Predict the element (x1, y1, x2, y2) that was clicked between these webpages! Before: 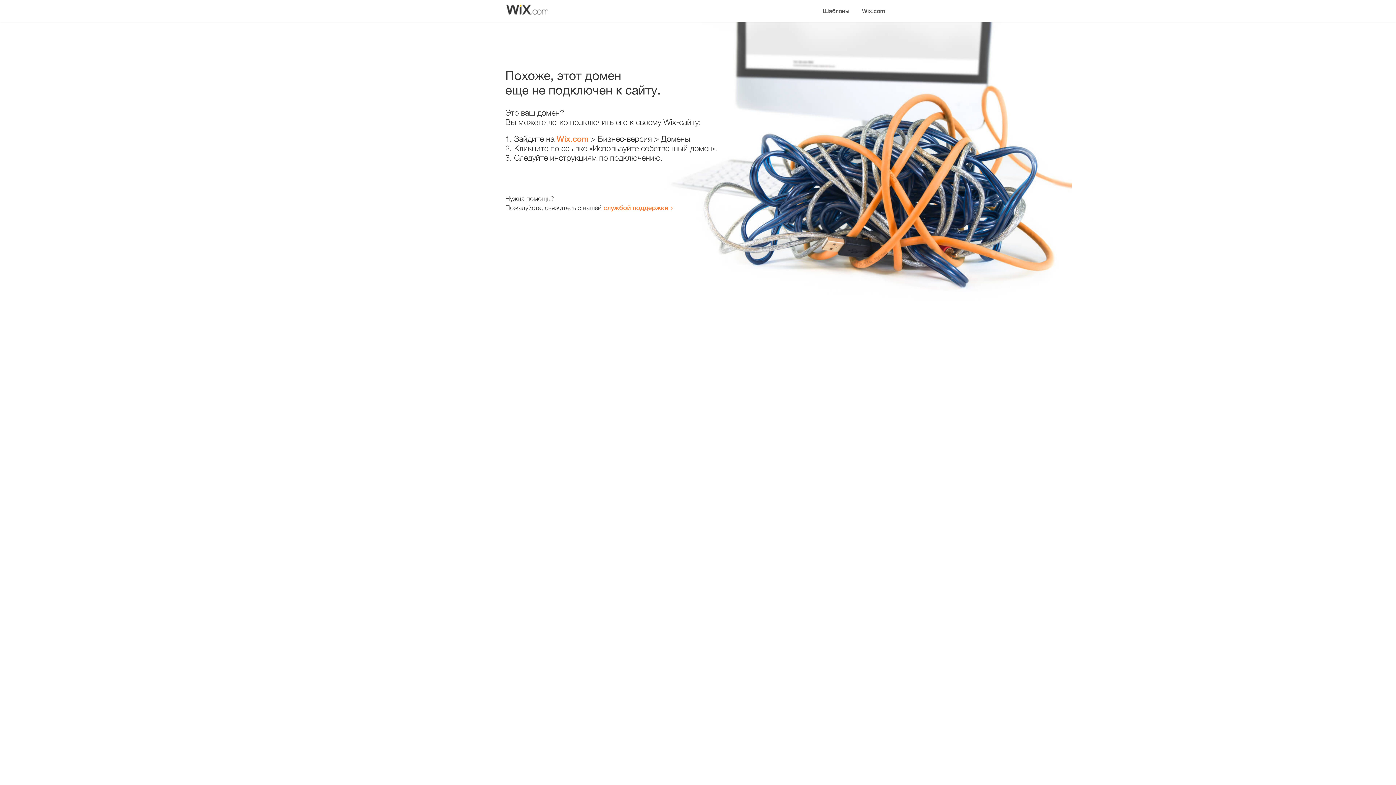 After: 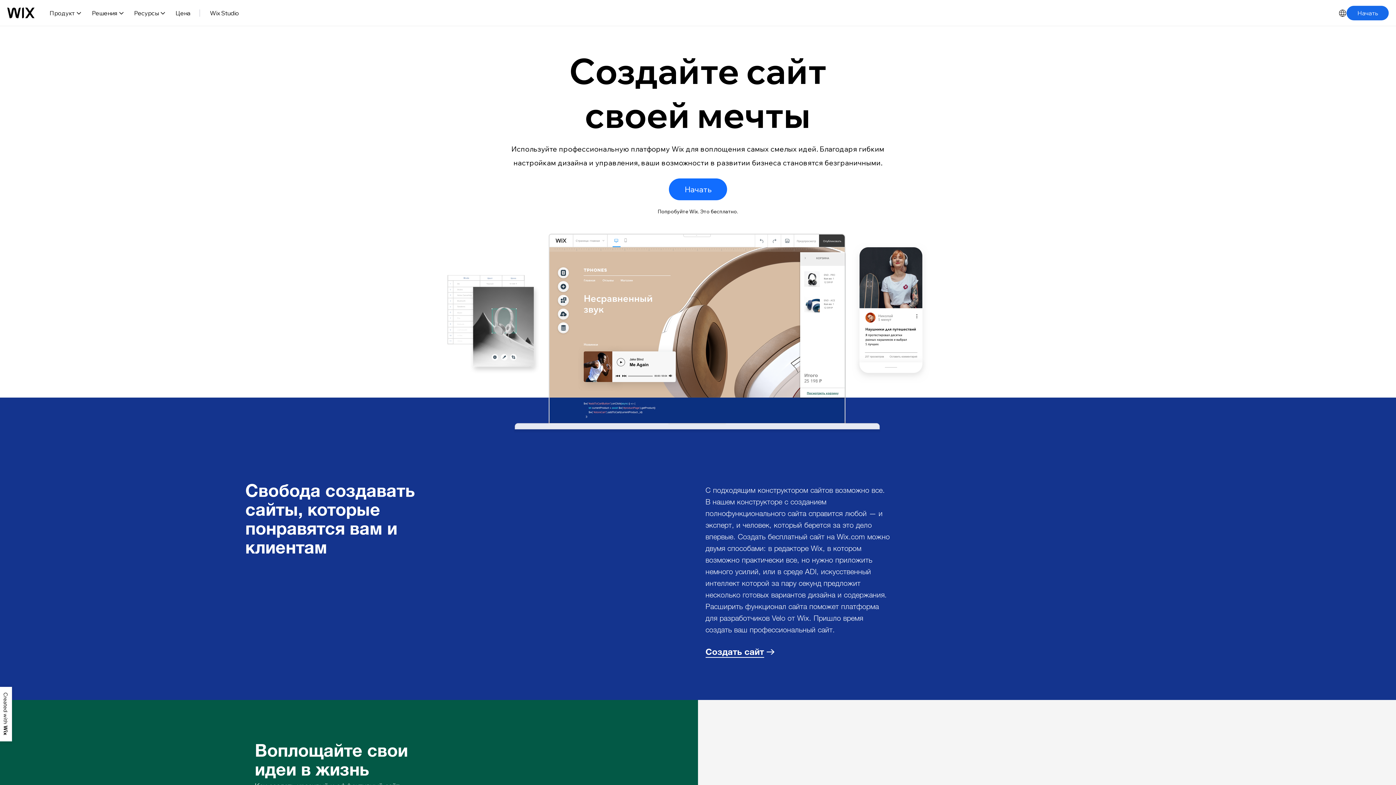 Action: label: Wix.com bbox: (556, 134, 588, 143)